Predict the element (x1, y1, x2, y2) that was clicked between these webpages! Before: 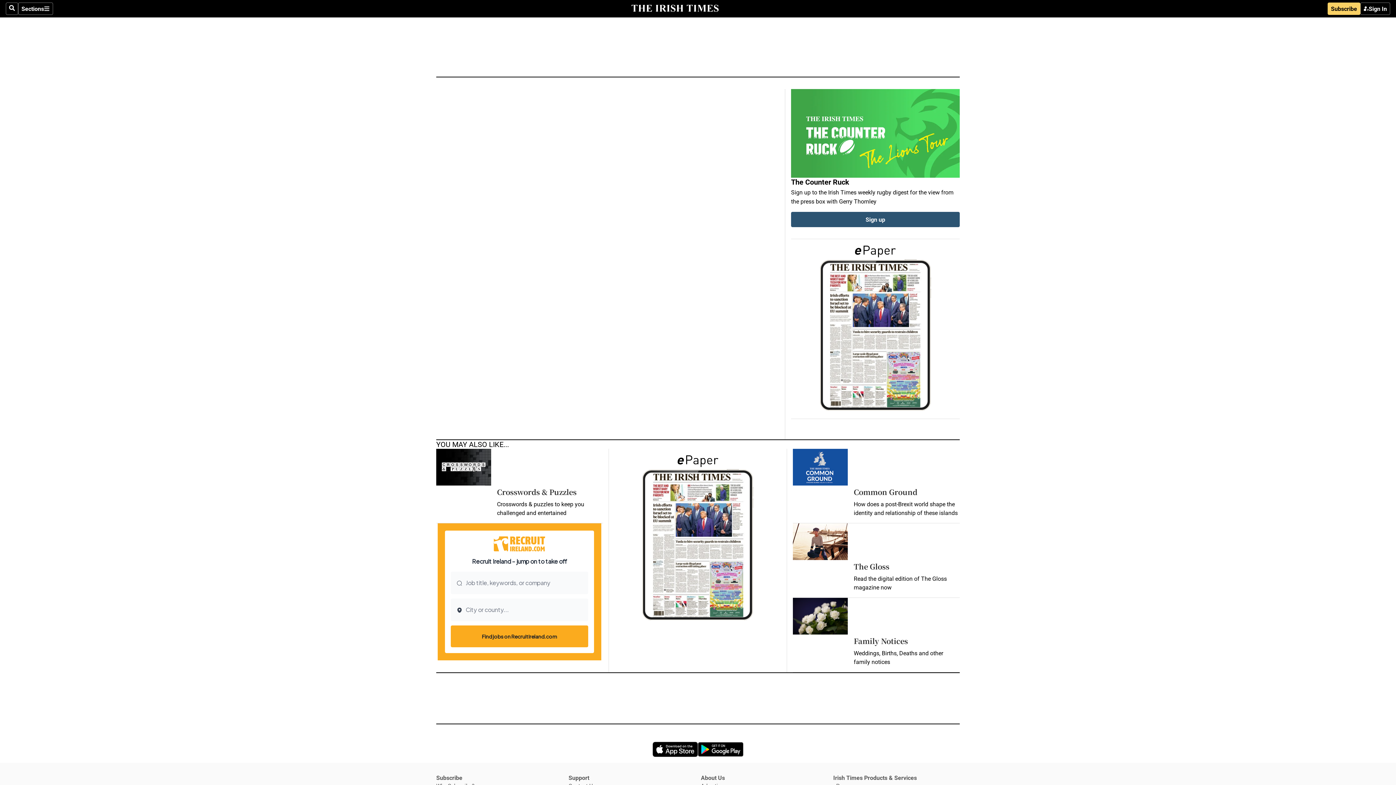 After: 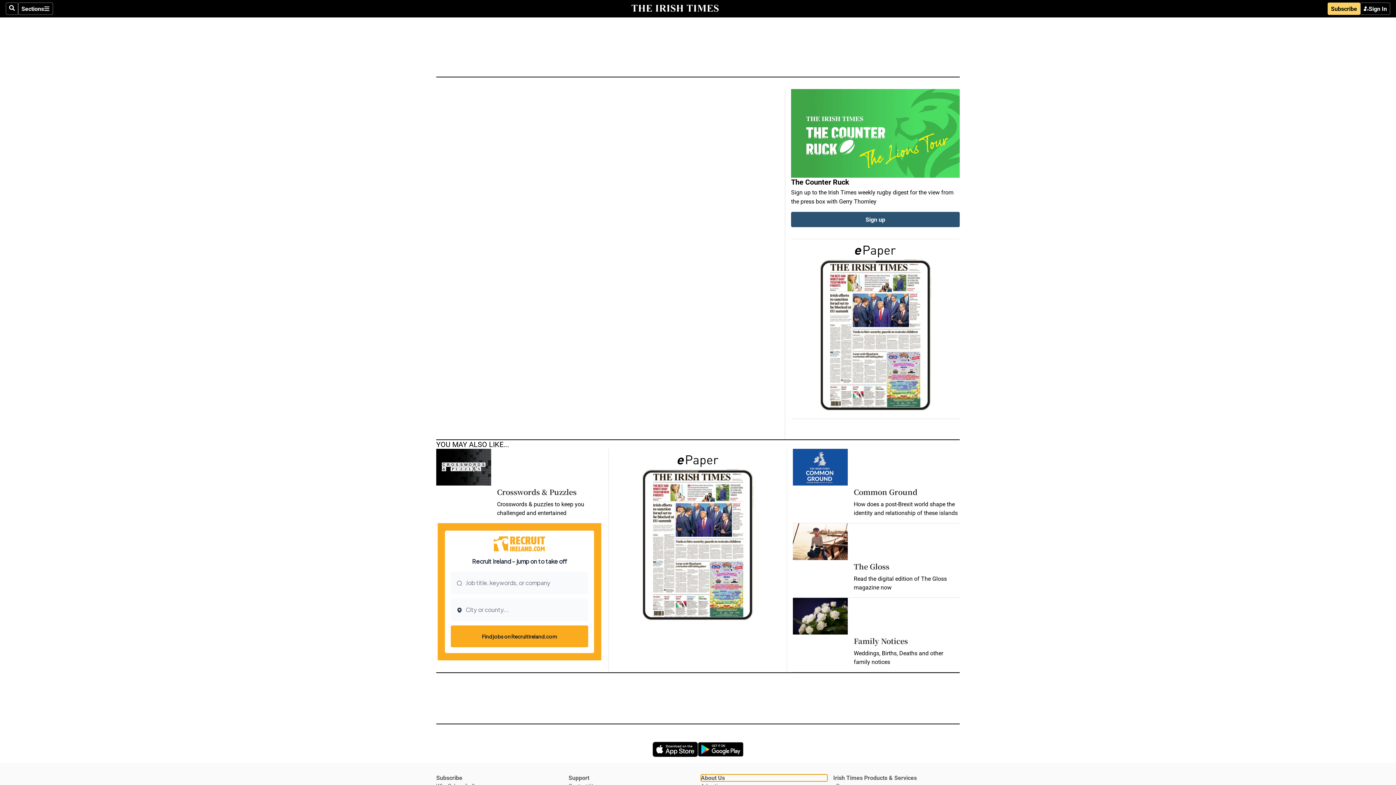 Action: bbox: (701, 774, 827, 781) label: About Us